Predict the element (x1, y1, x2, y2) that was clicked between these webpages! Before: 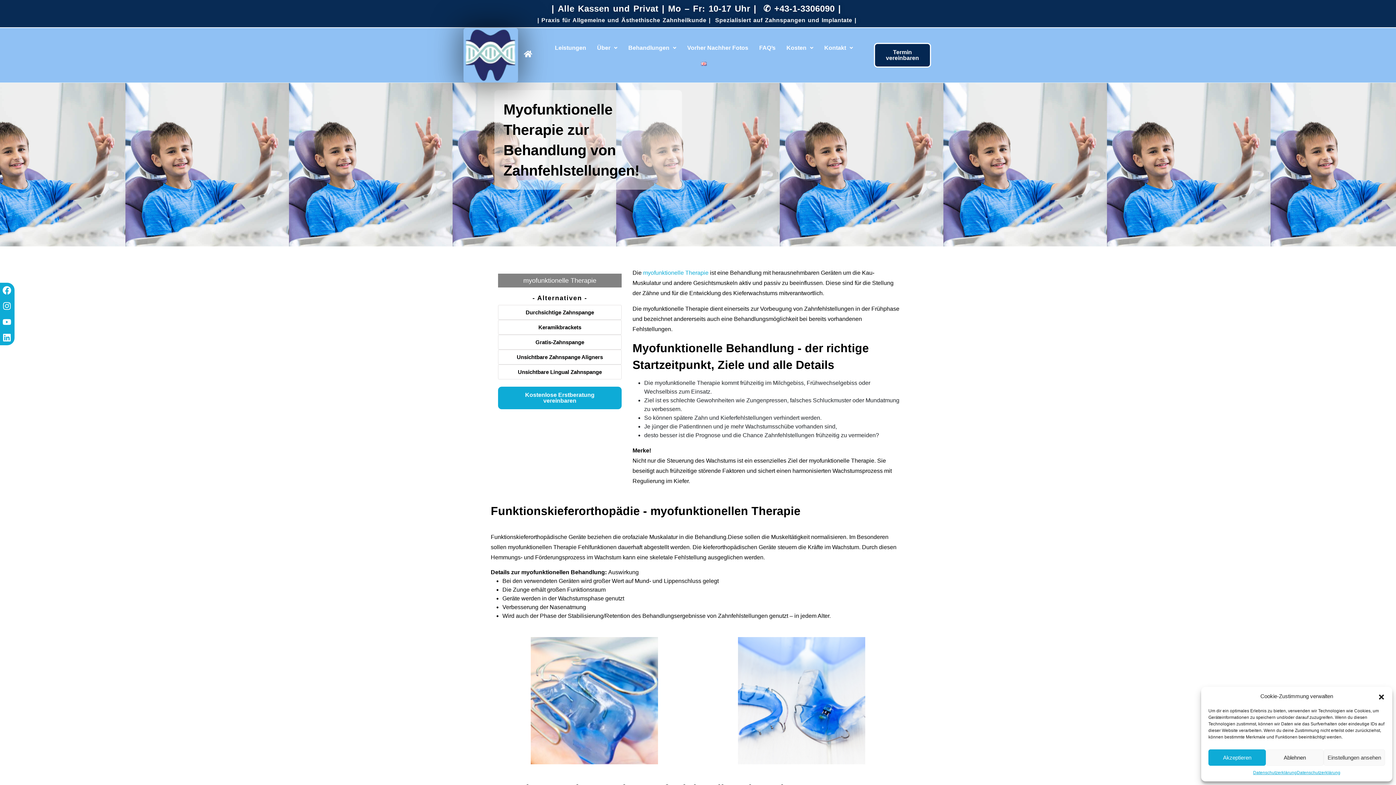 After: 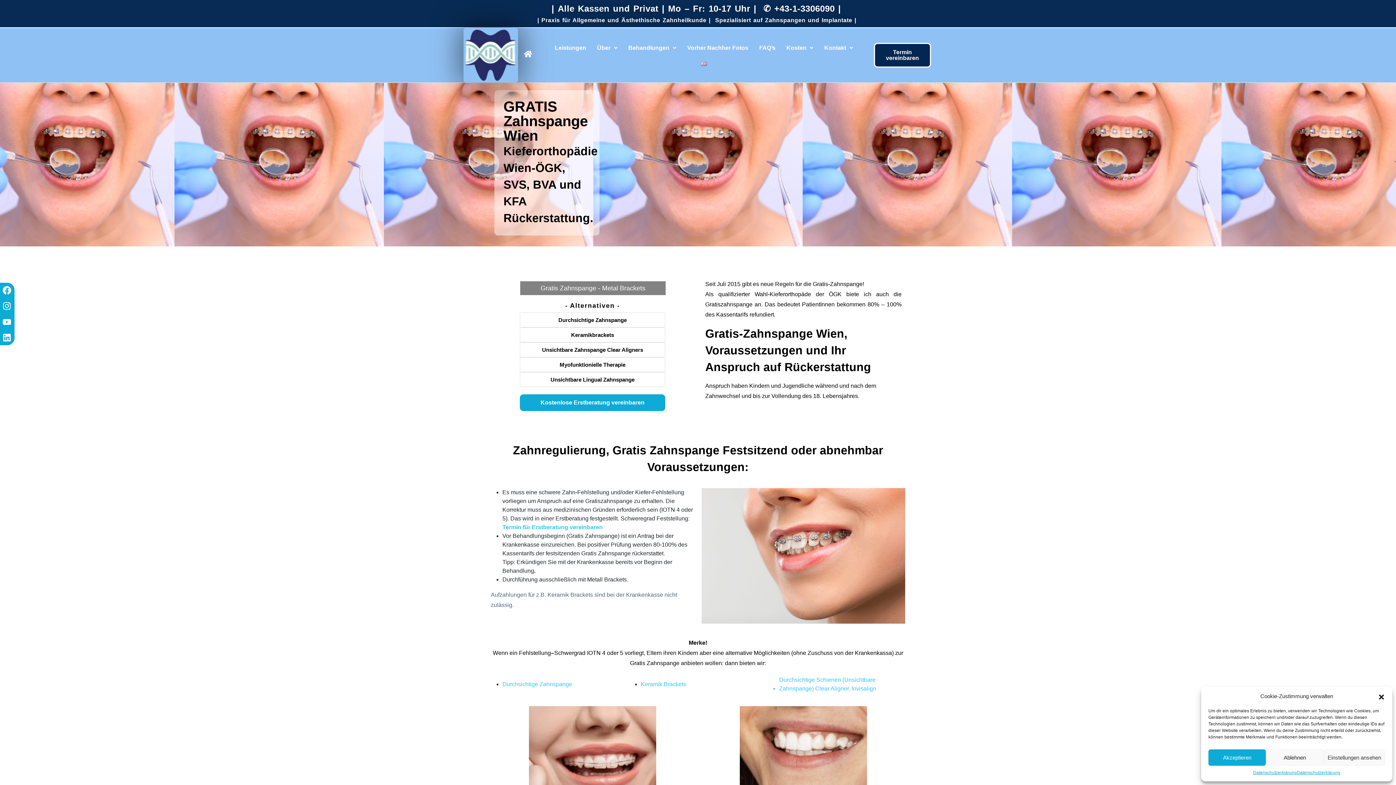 Action: label: Gratis-Zahnspange bbox: (498, 334, 621, 349)